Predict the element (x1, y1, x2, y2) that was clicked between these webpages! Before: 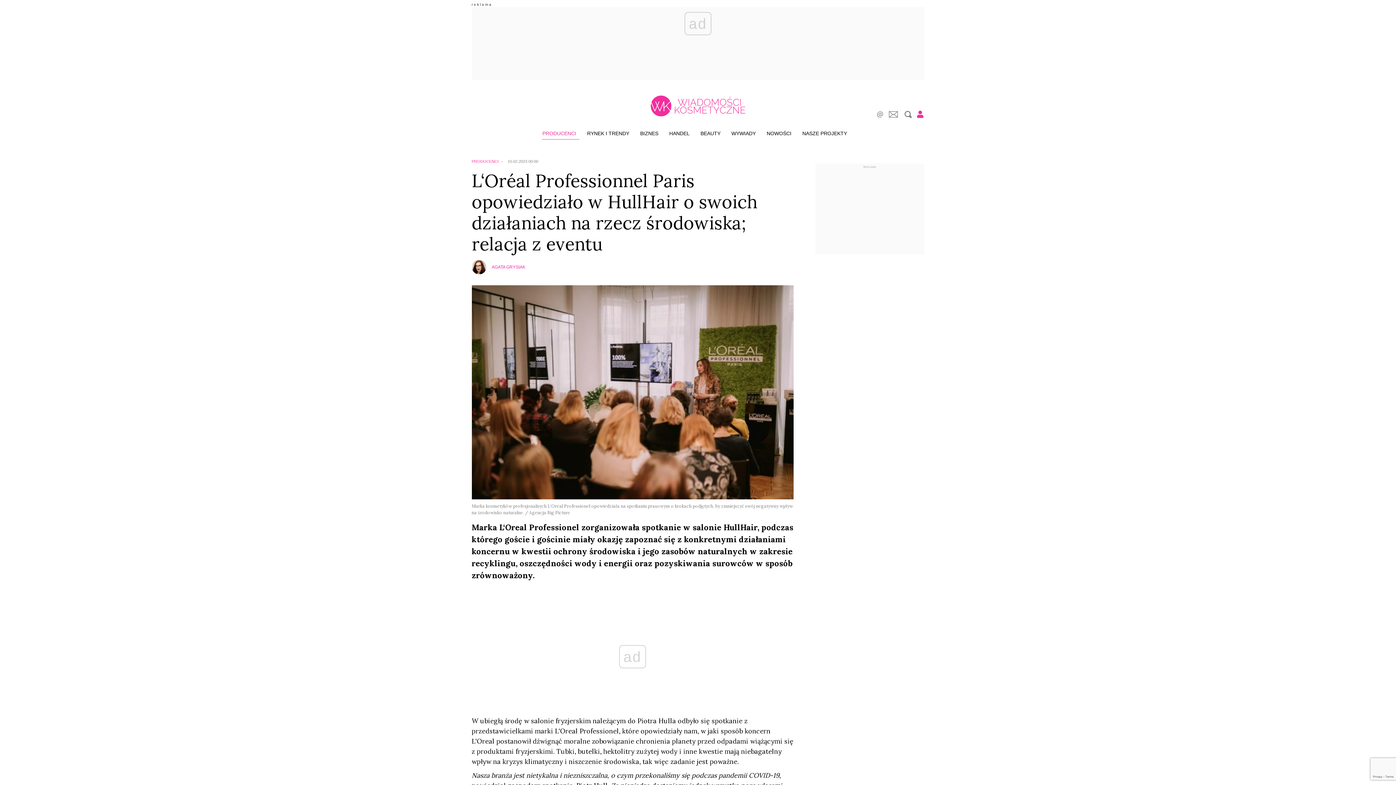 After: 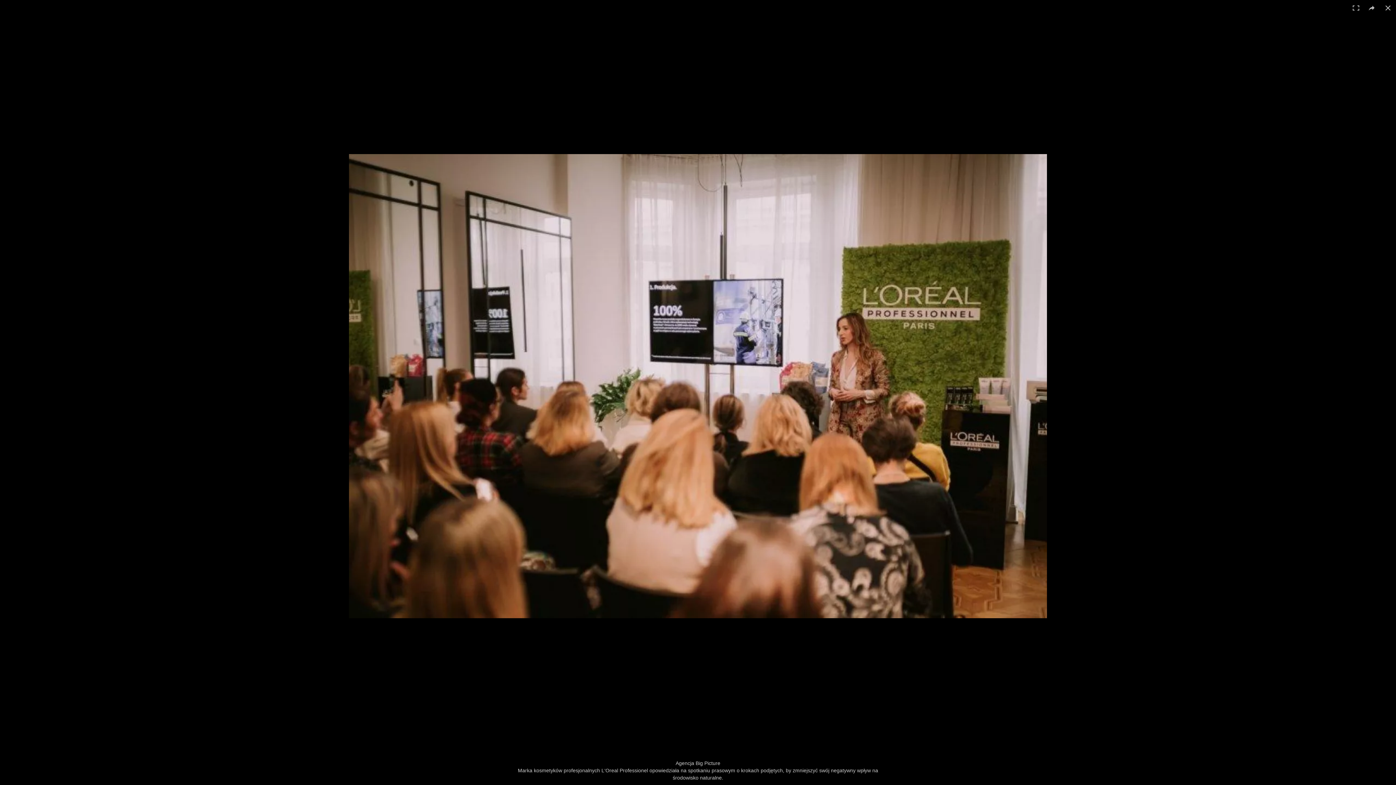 Action: bbox: (471, 285, 793, 499)